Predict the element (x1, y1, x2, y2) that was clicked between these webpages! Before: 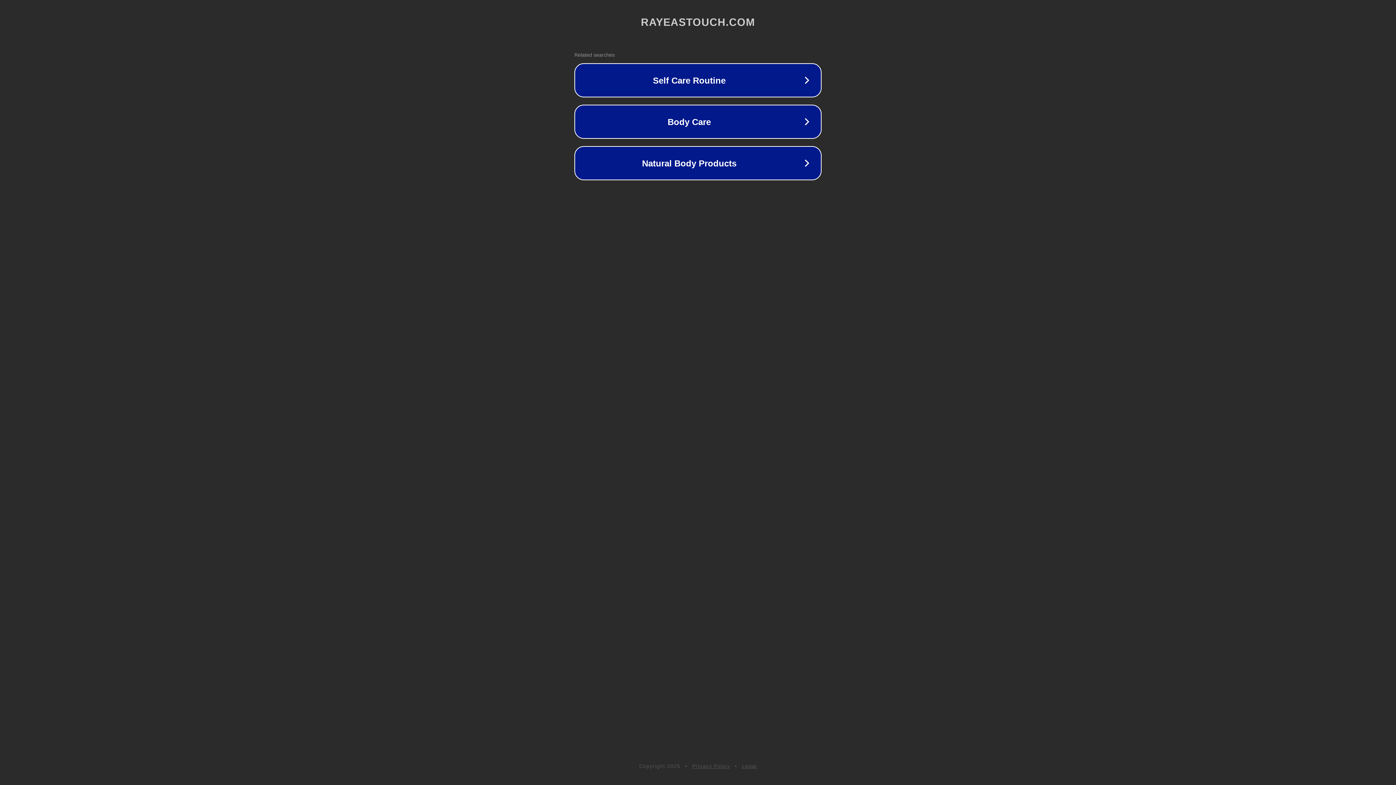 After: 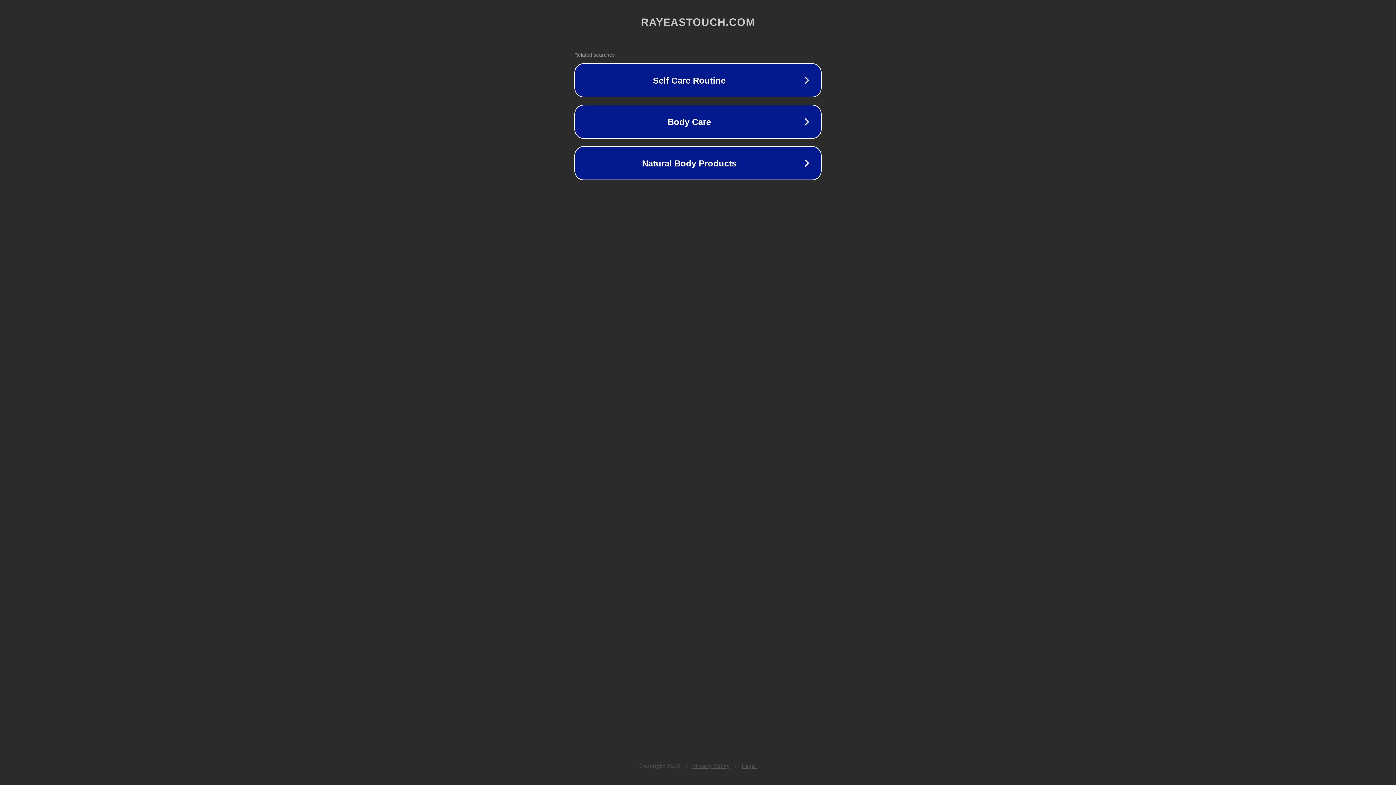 Action: label: Privacy Policy bbox: (692, 763, 730, 769)